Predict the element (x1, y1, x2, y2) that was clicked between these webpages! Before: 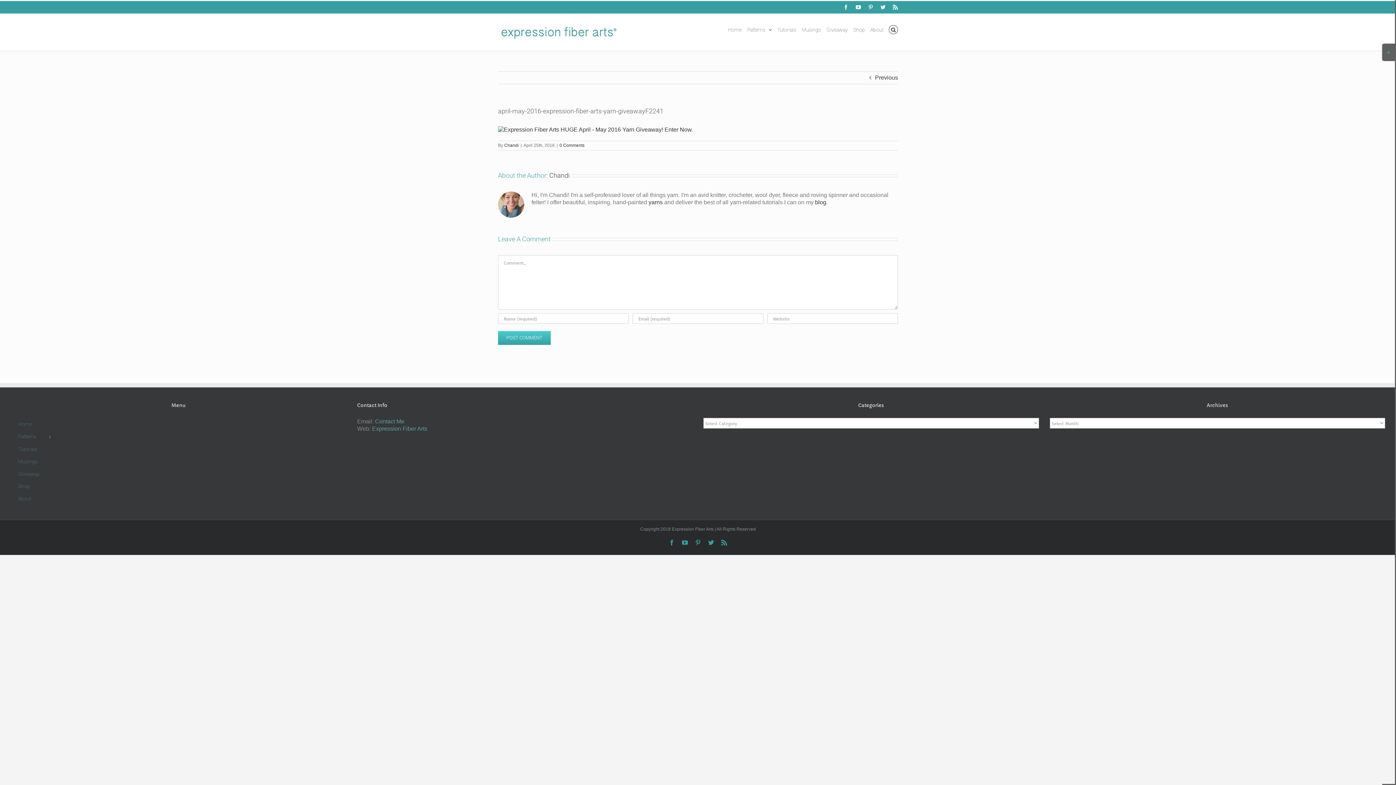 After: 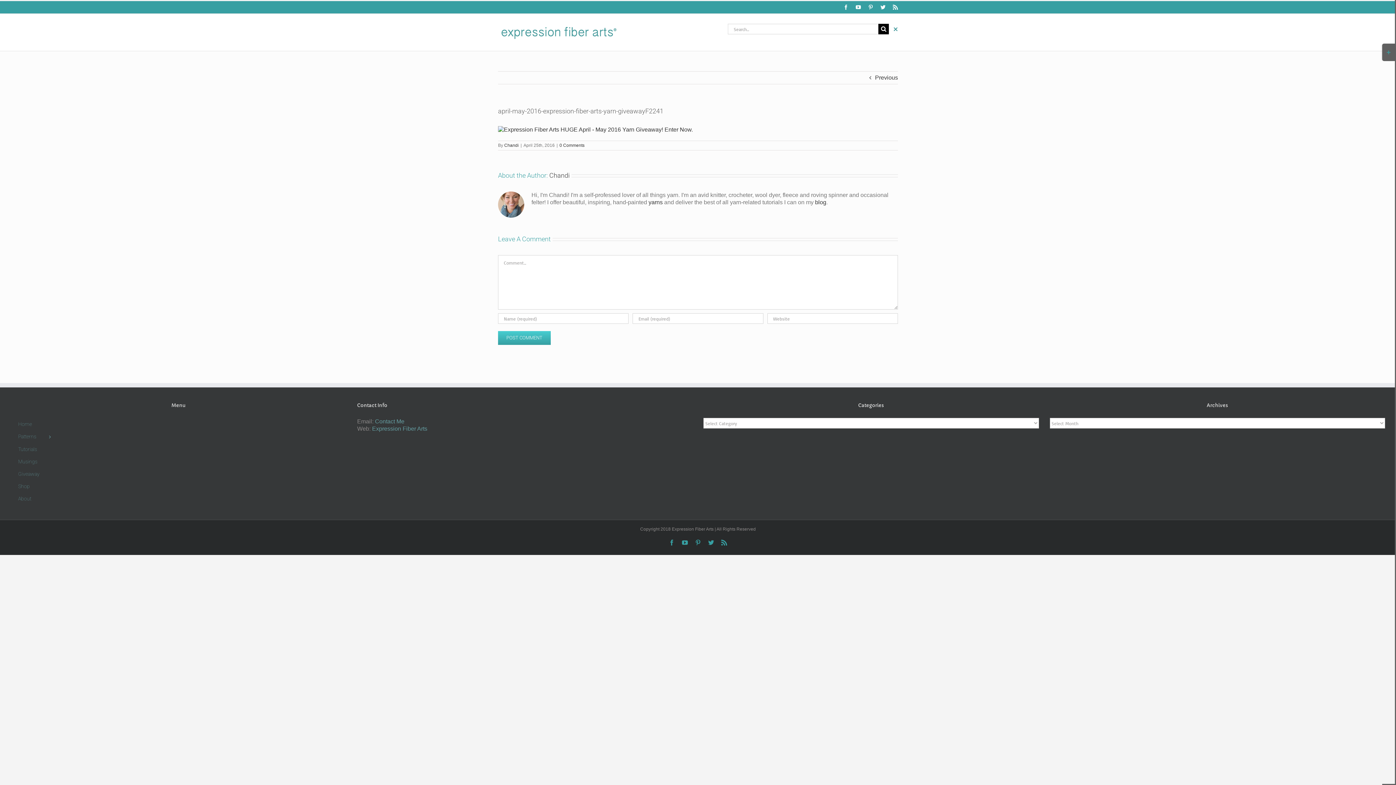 Action: bbox: (889, 13, 898, 44) label: Search